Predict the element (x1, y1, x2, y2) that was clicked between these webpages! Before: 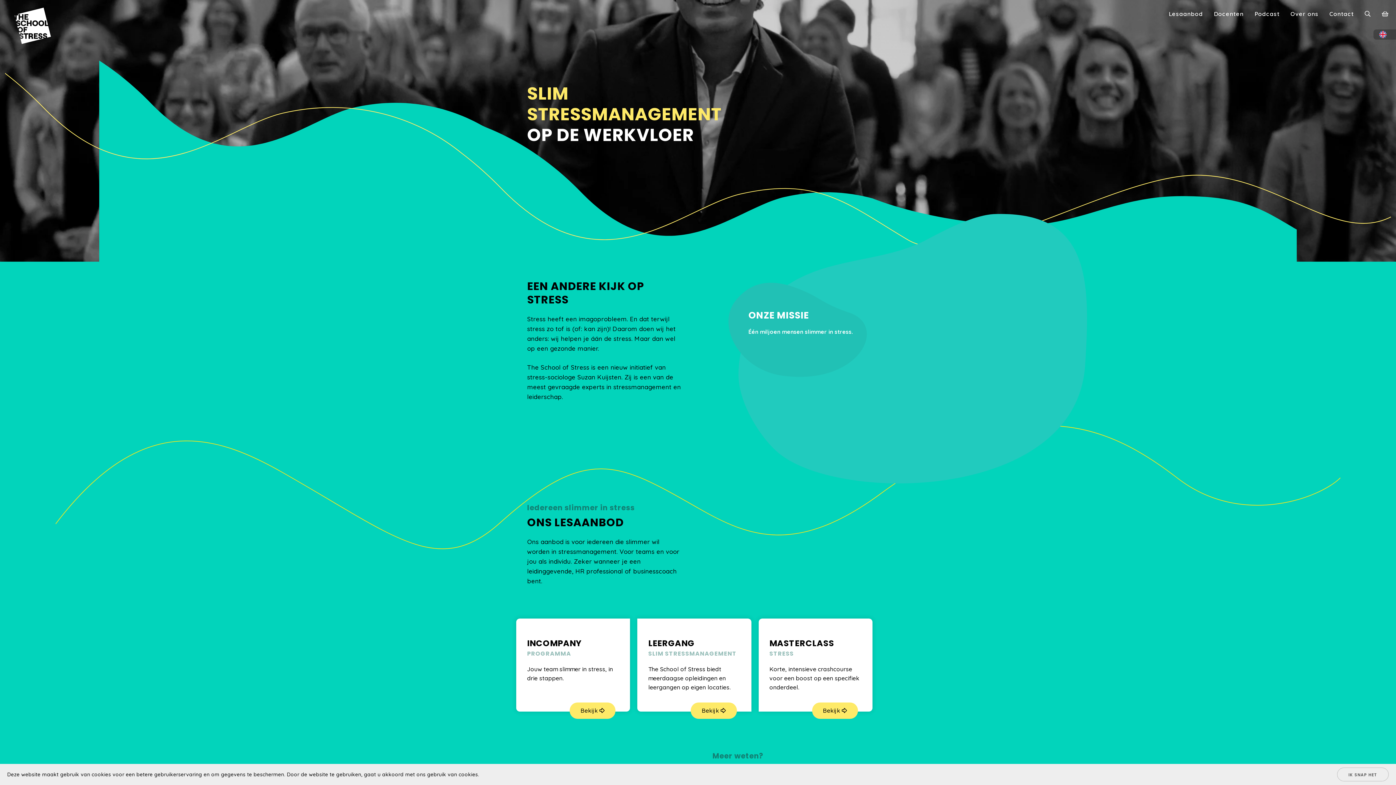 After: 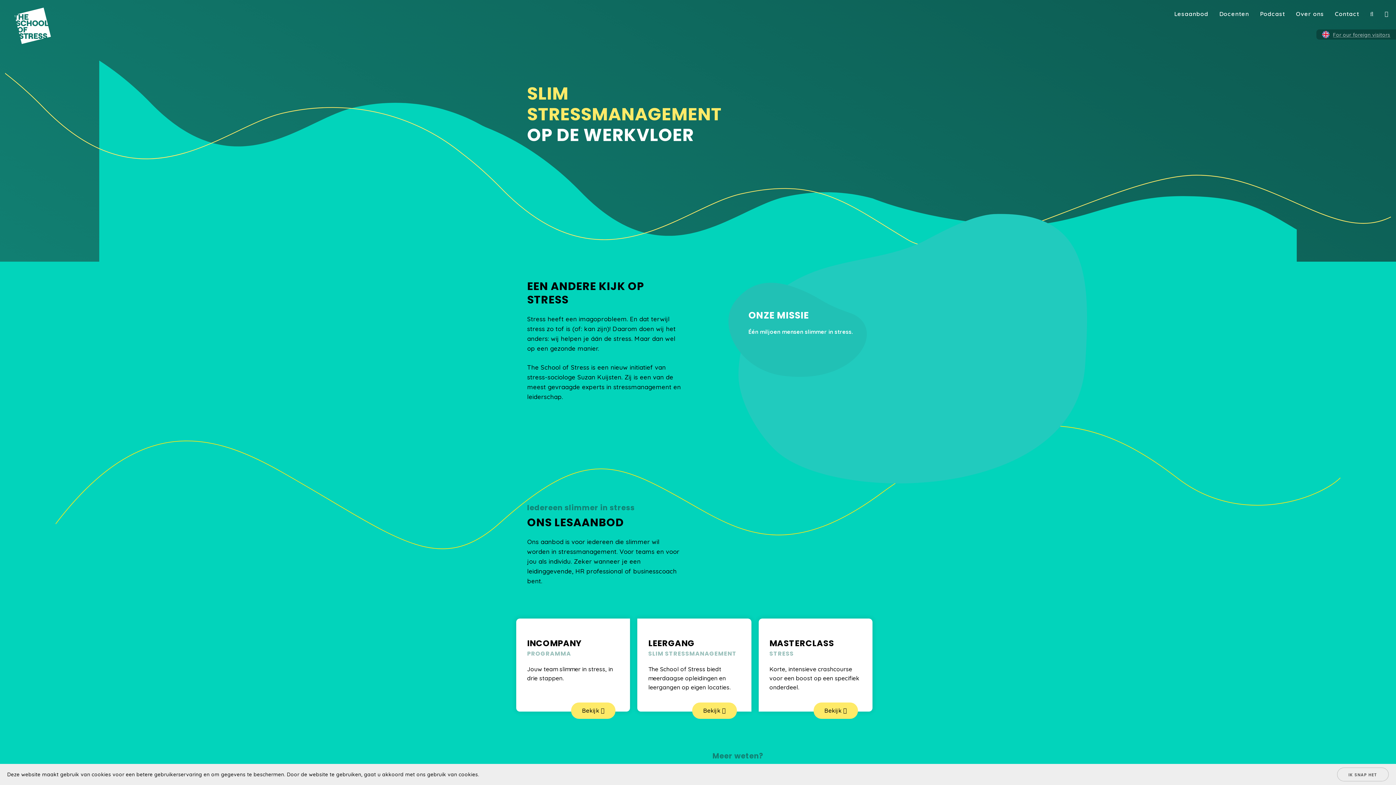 Action: bbox: (7, 7, 43, 21)